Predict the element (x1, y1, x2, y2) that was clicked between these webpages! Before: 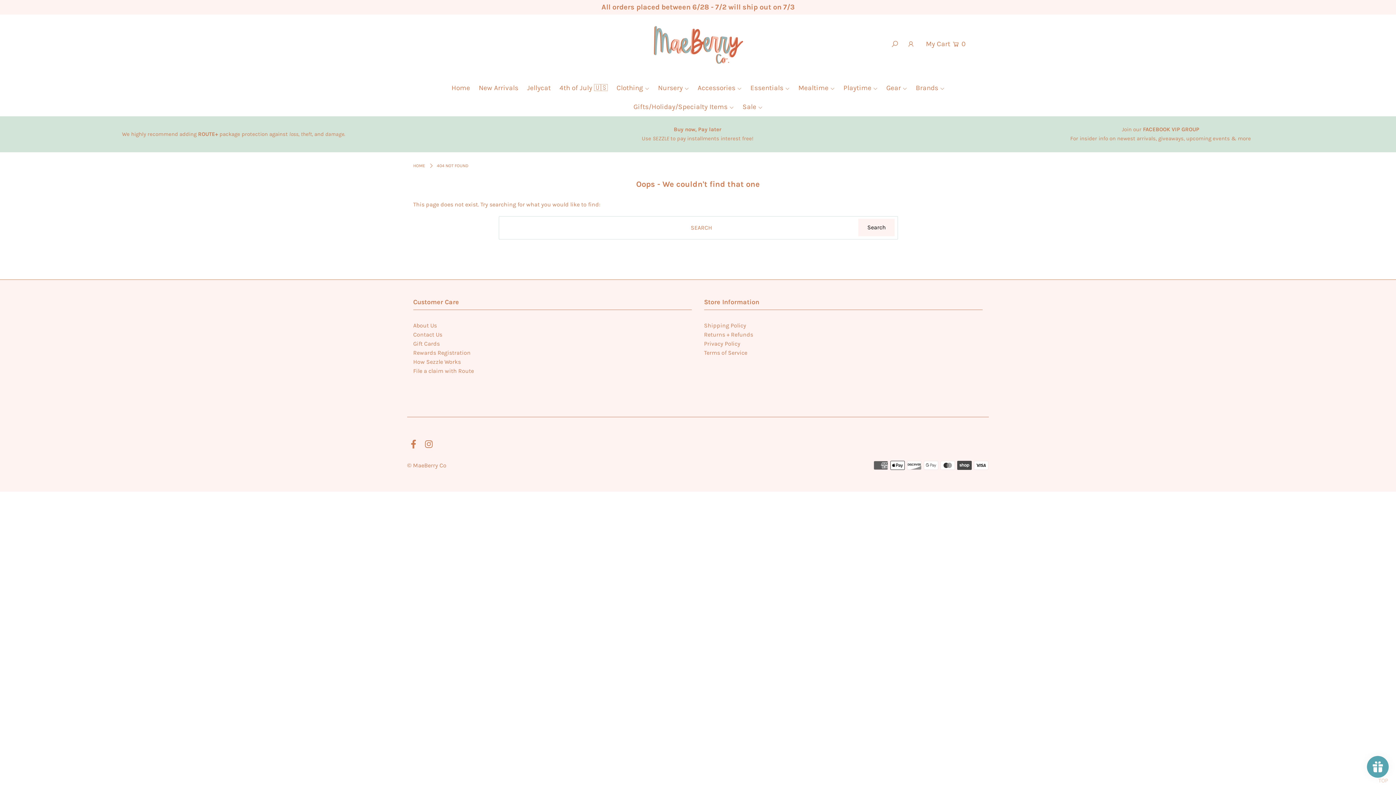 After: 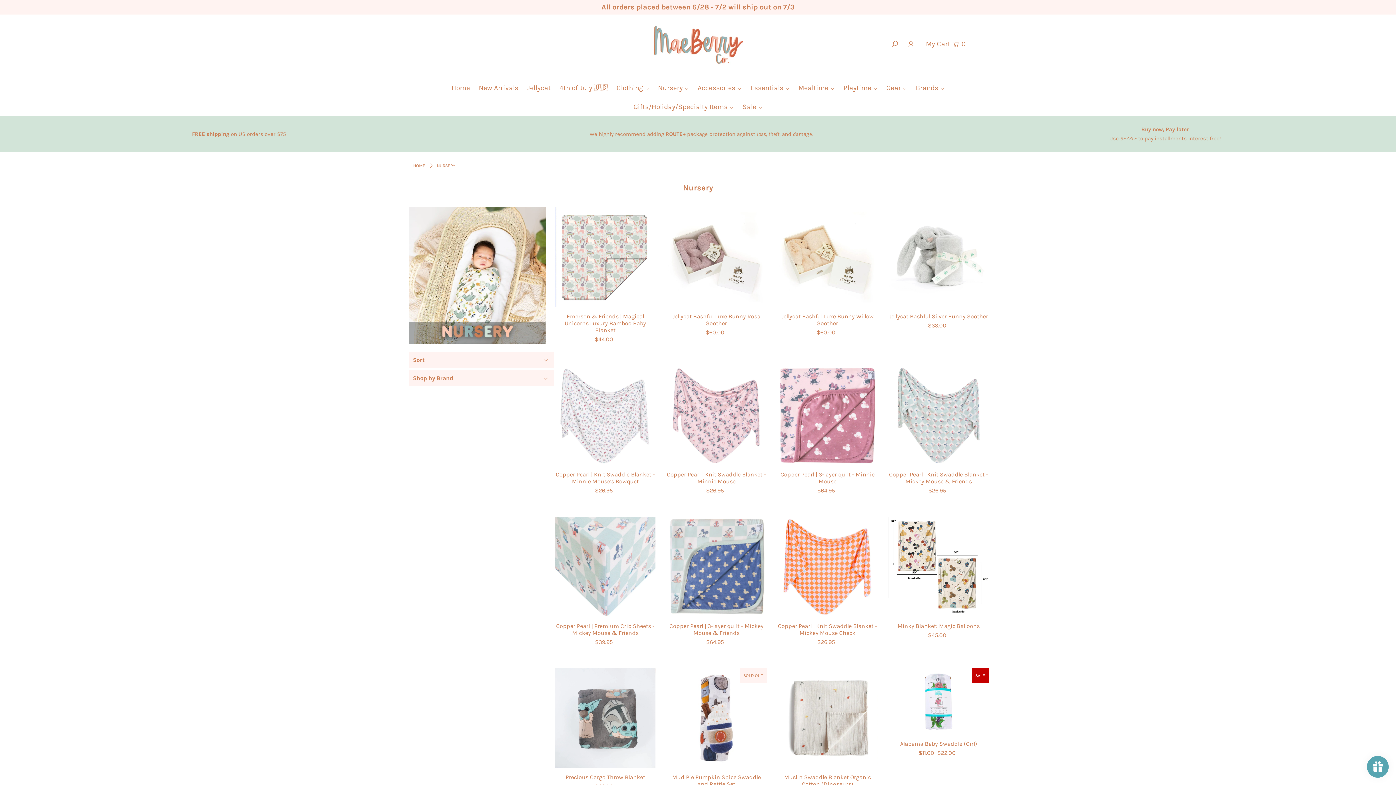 Action: bbox: (654, 84, 692, 92) label: Nursery